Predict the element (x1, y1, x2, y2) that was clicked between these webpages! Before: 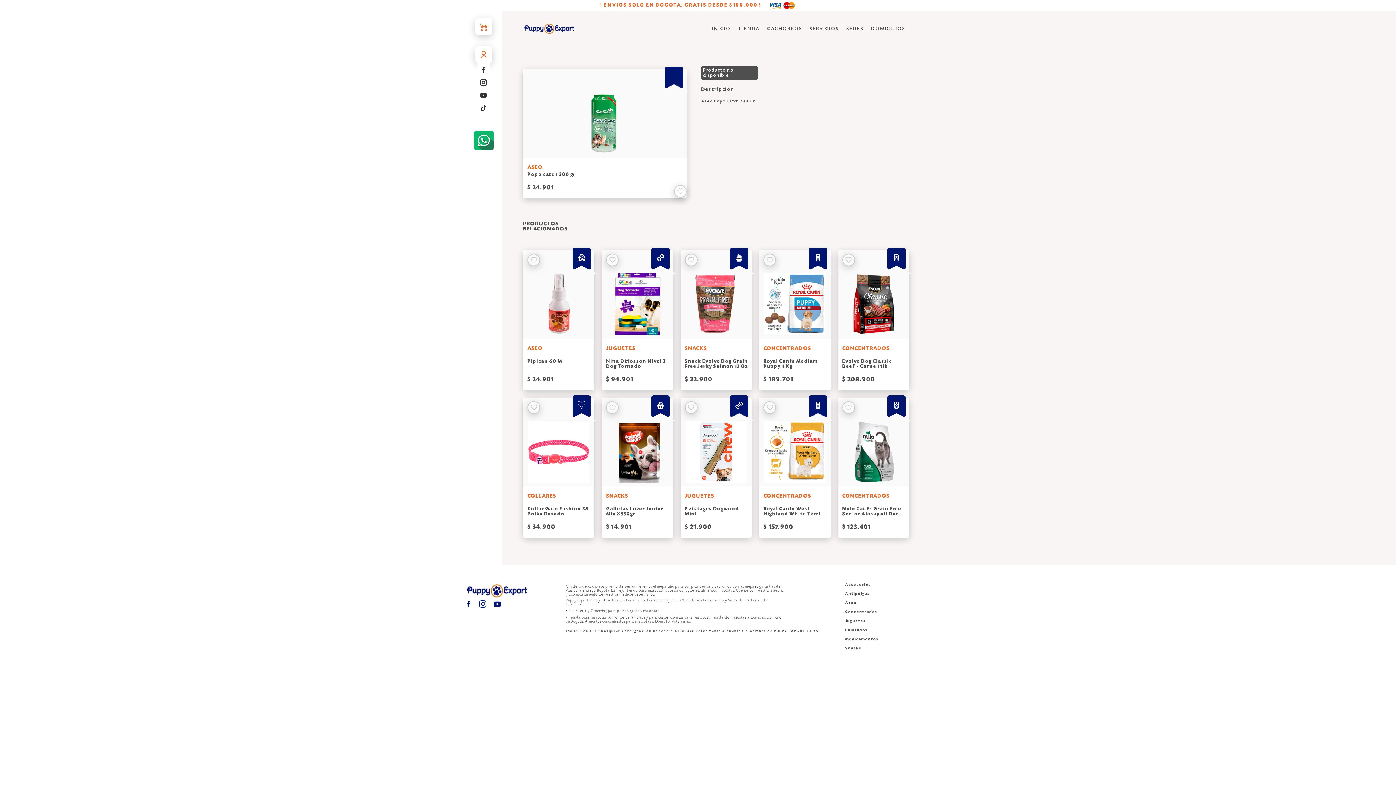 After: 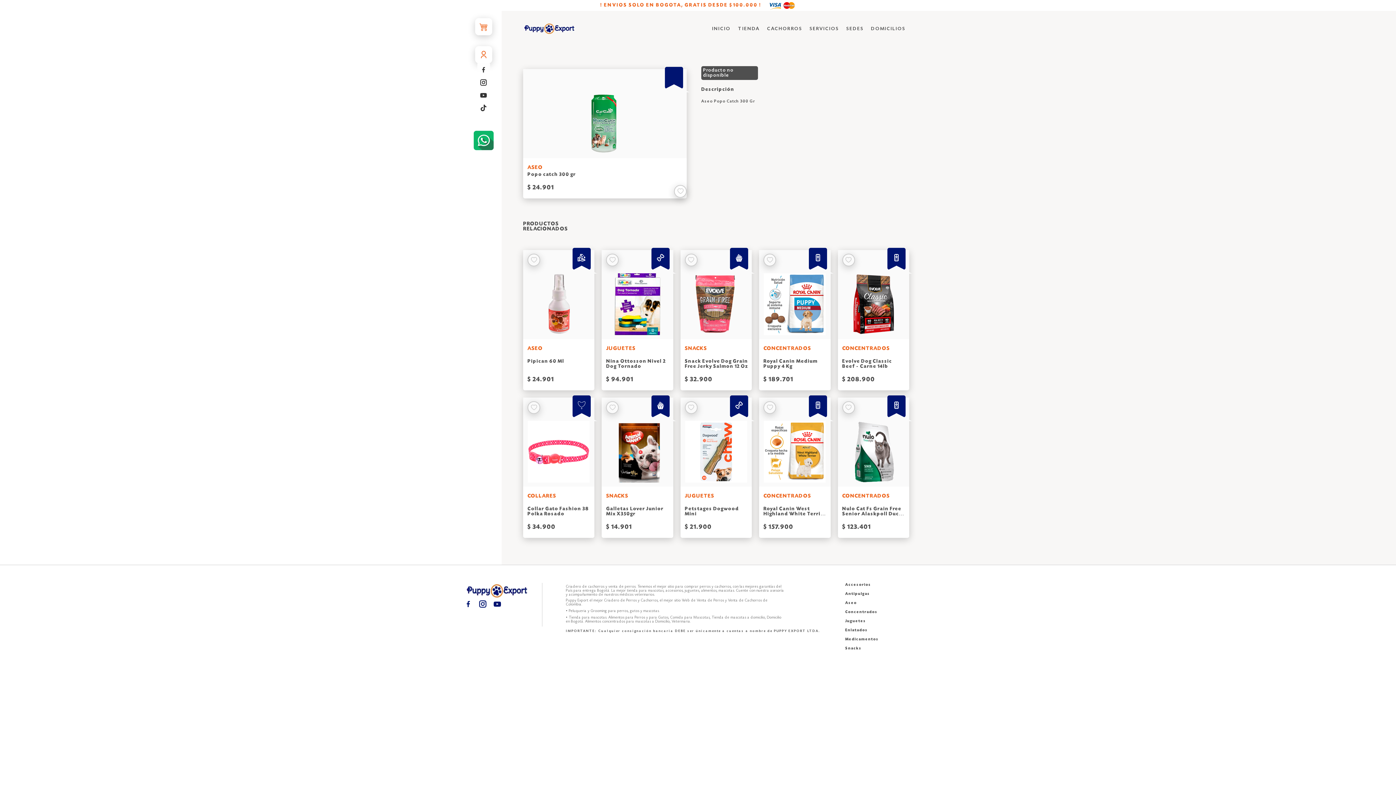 Action: label: Instagram puppy export bbox: (477, 76, 490, 88)